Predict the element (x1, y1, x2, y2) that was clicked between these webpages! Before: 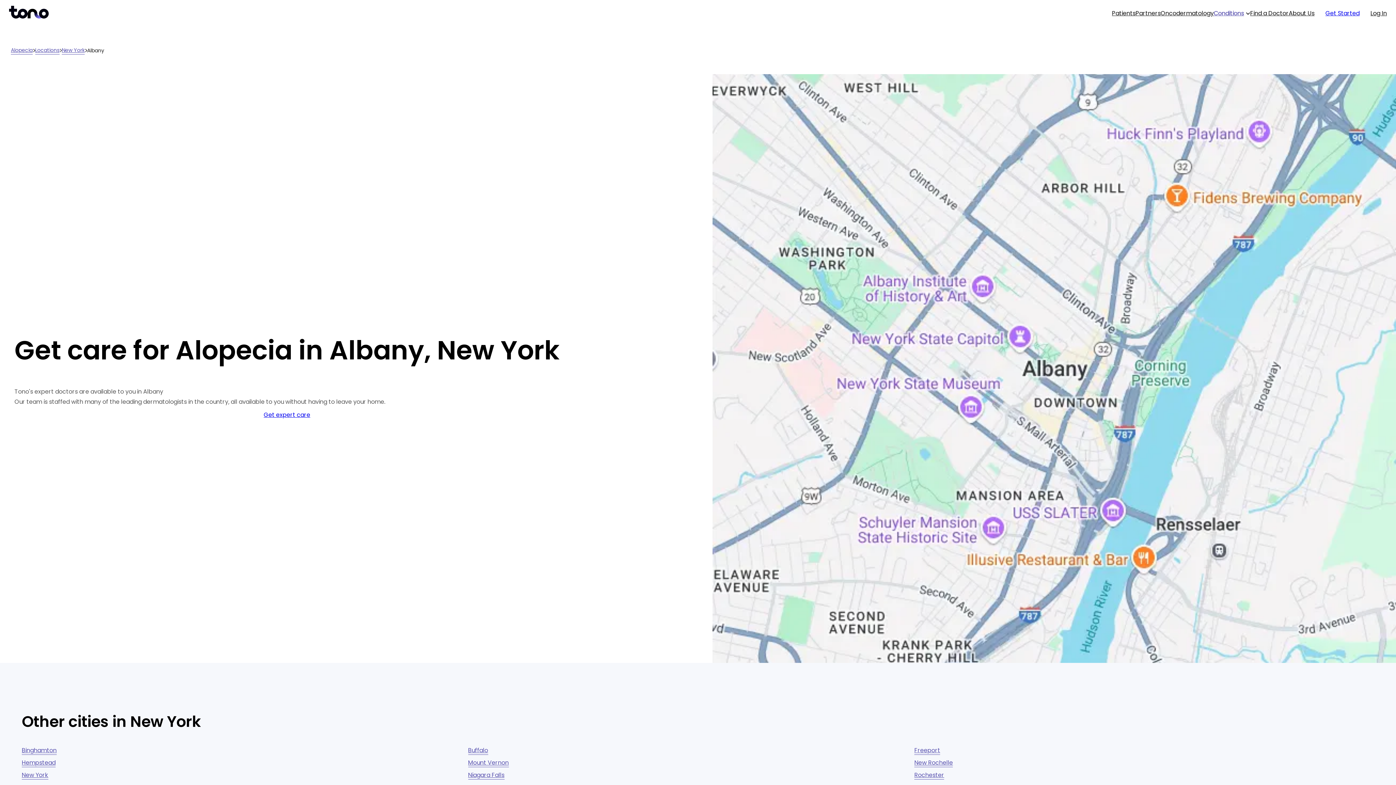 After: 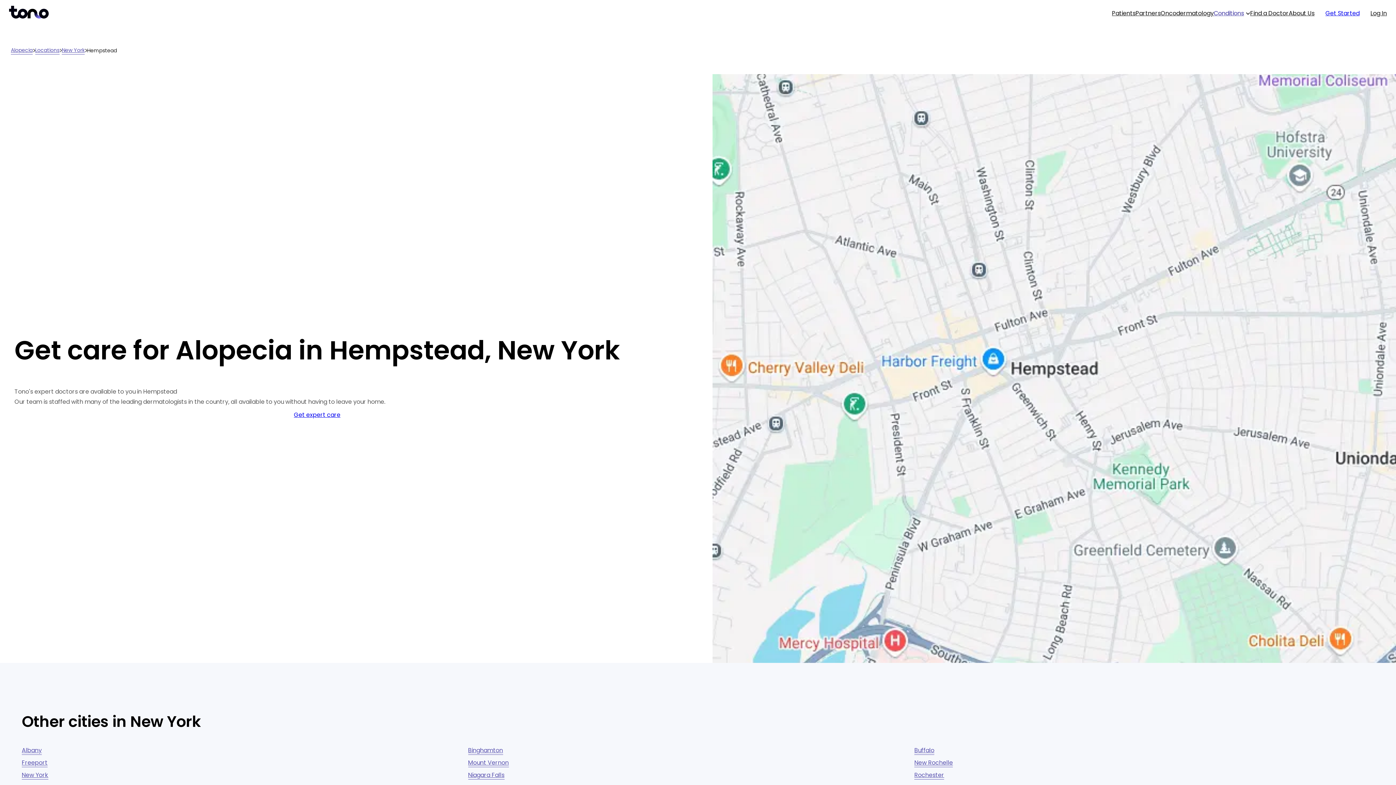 Action: bbox: (21, 758, 55, 767) label: Hempstead